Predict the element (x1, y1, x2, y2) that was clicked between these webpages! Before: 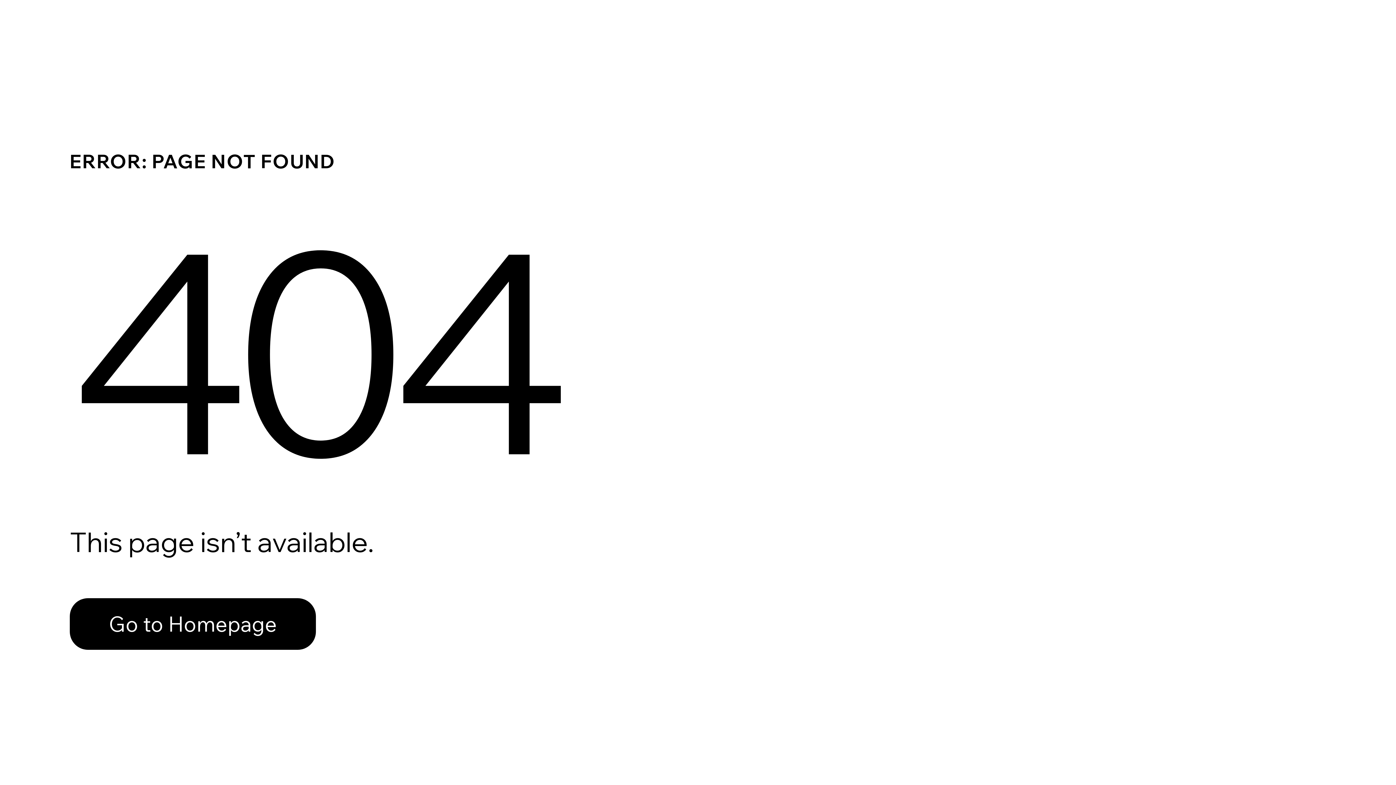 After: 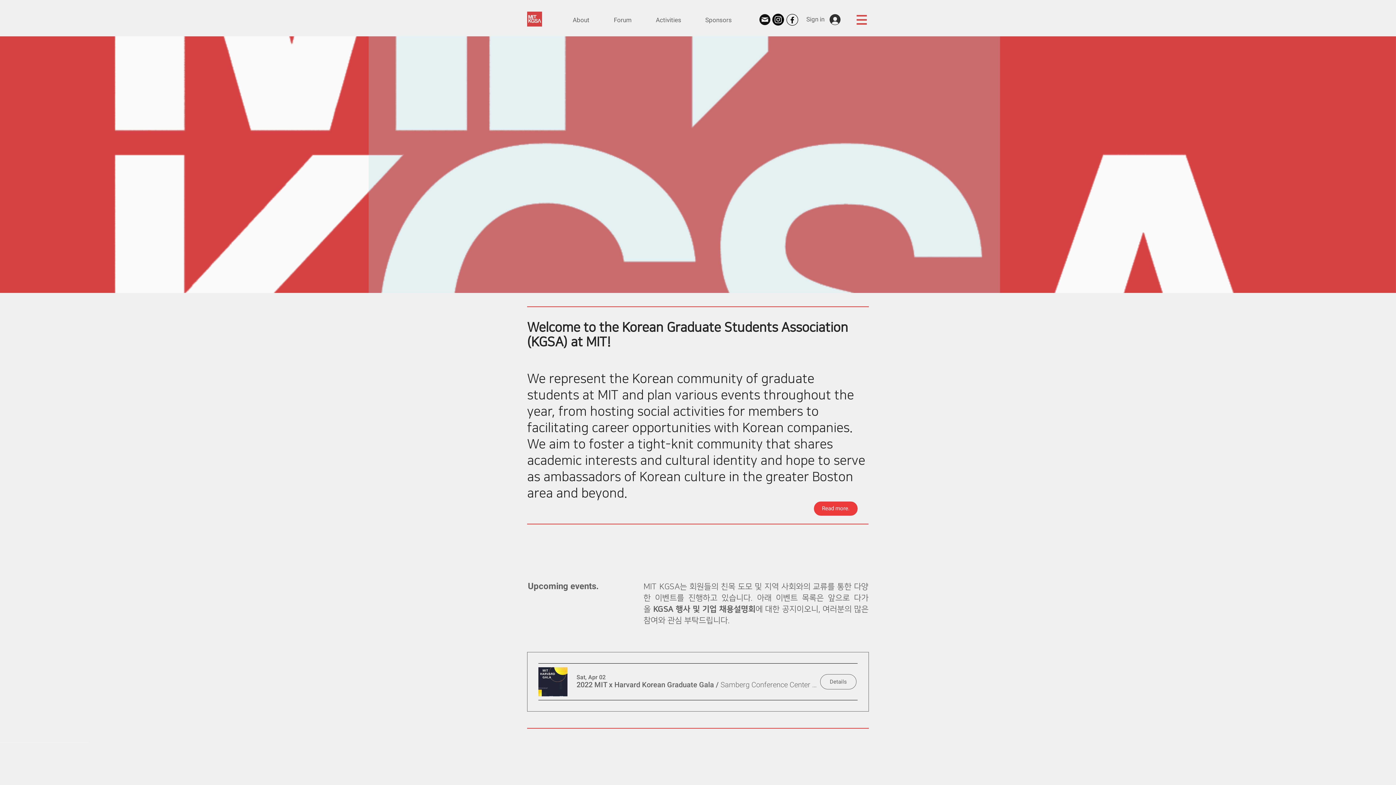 Action: label: Go to Homepage bbox: (69, 582, 768, 659)